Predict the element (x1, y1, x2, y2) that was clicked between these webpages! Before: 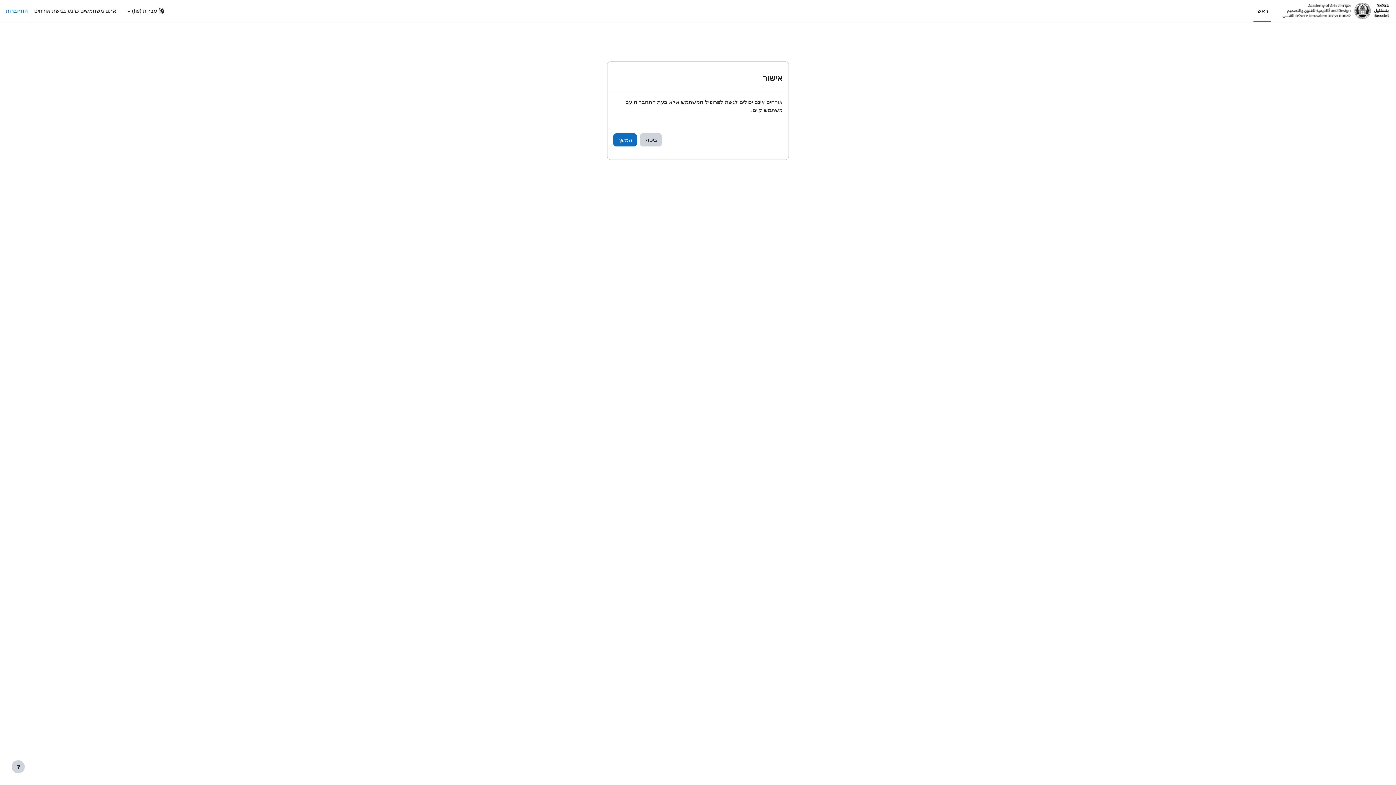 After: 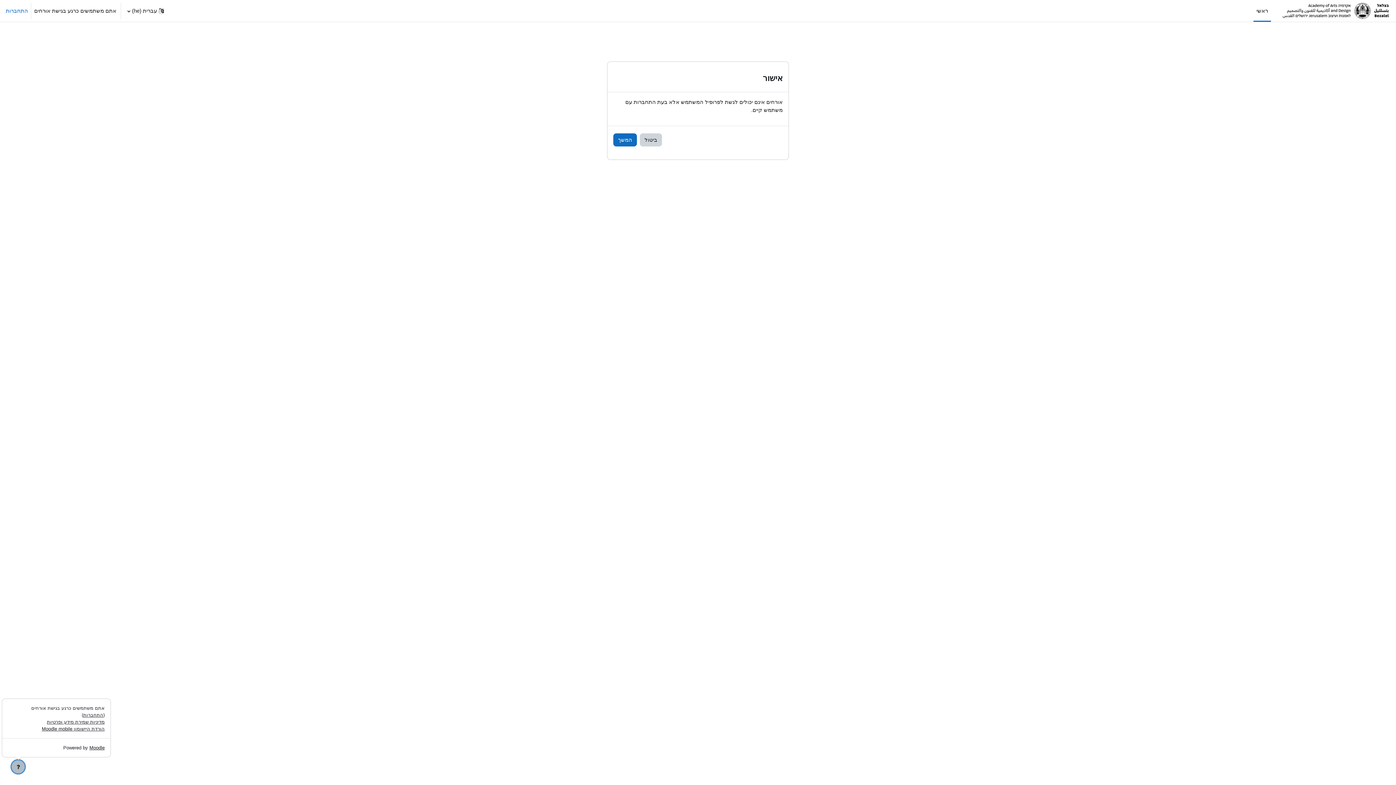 Action: label: Show footer bbox: (11, 760, 24, 773)